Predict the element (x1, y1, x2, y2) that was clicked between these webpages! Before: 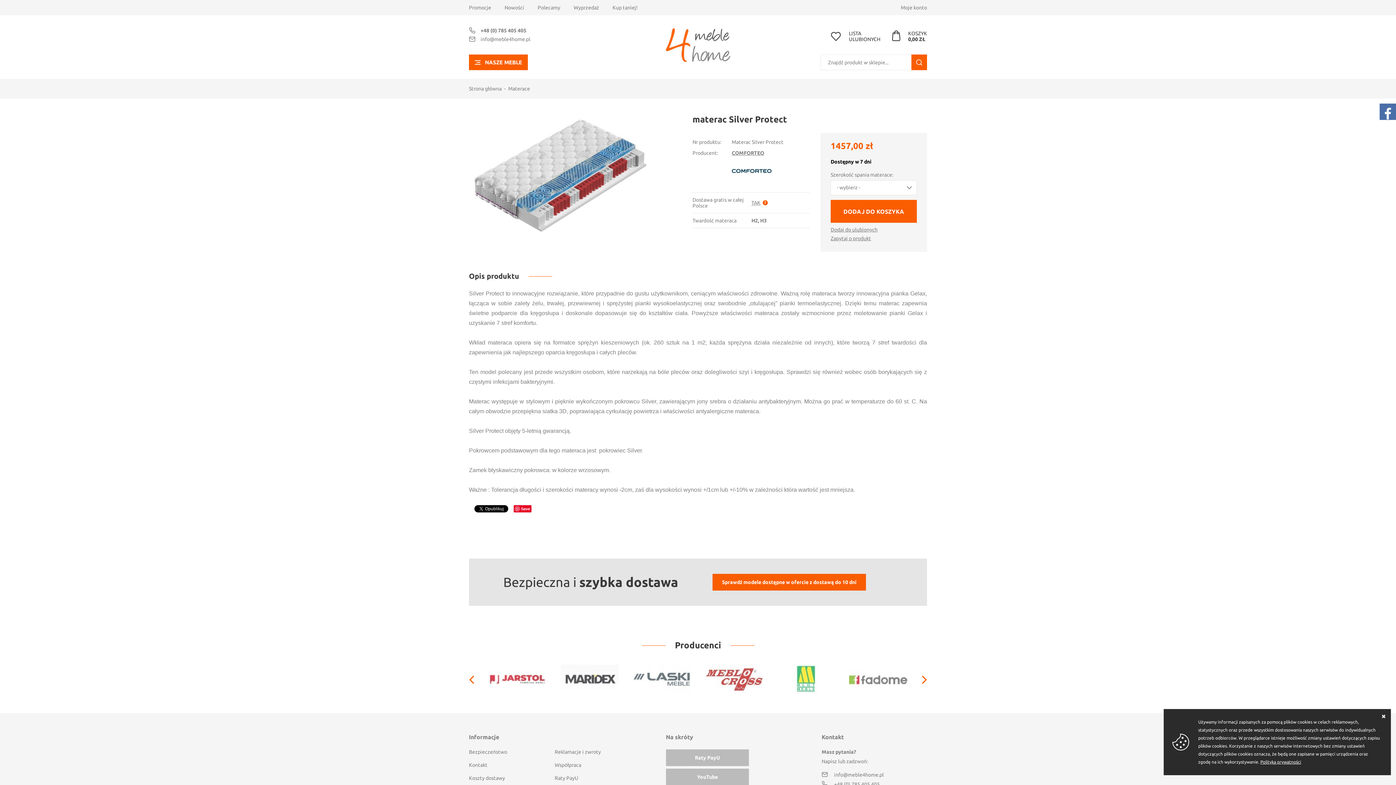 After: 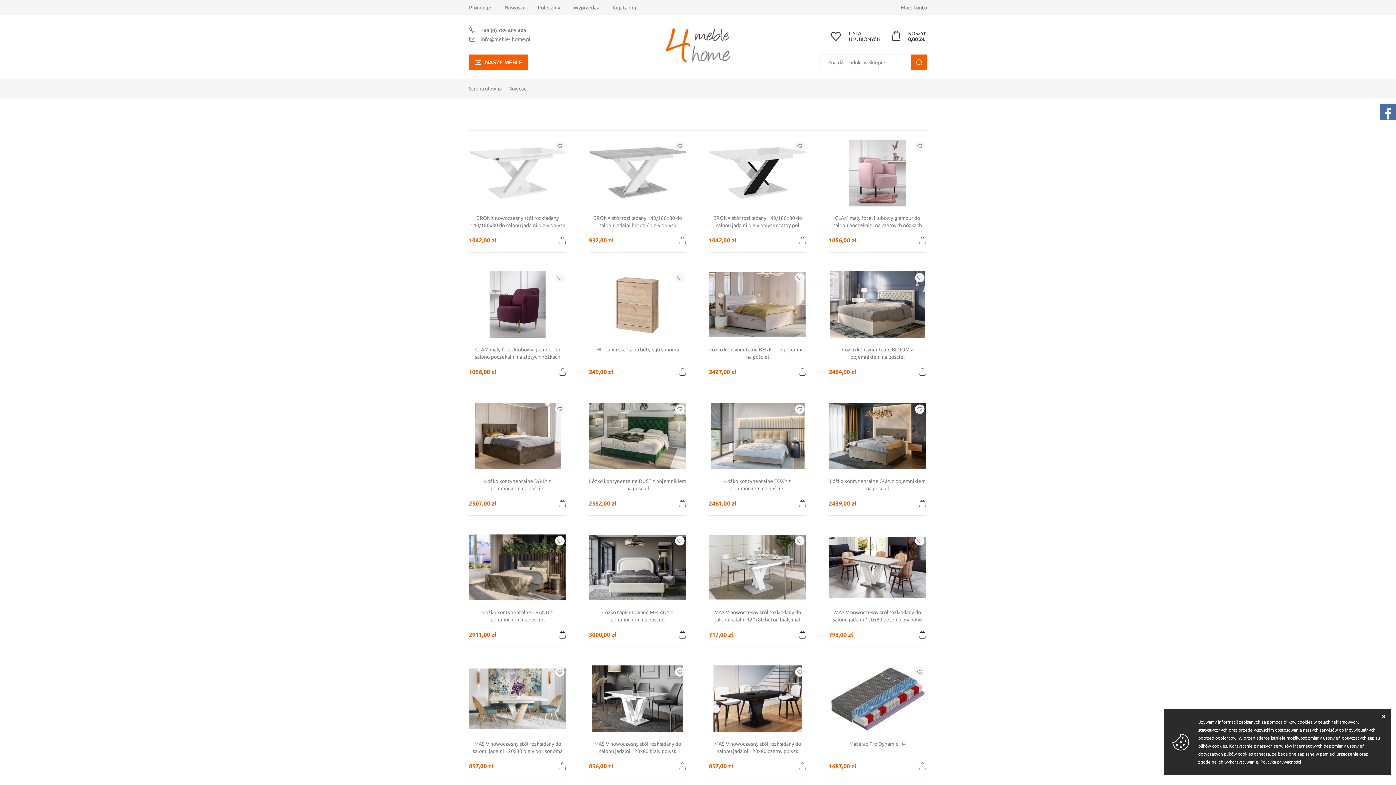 Action: label: Nowości bbox: (504, 1, 524, 13)